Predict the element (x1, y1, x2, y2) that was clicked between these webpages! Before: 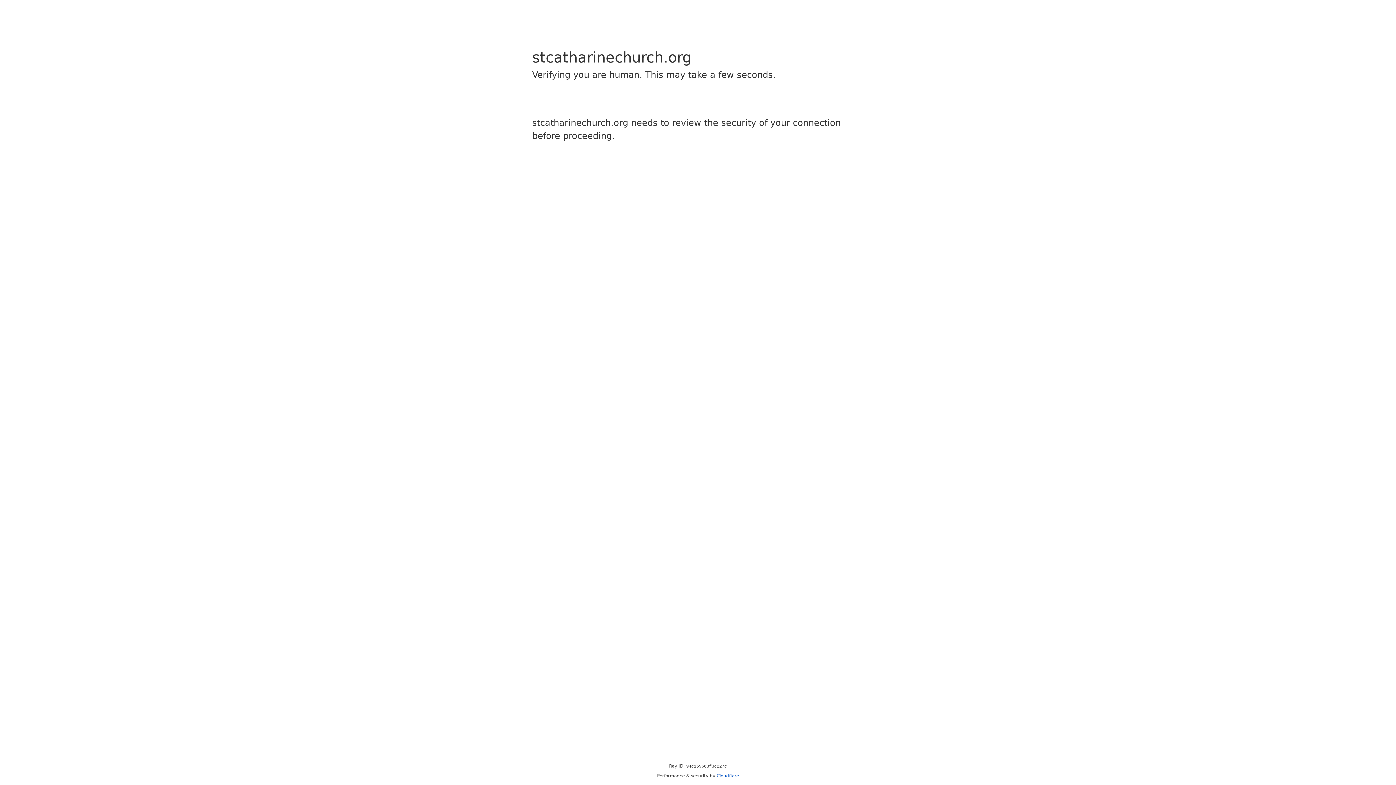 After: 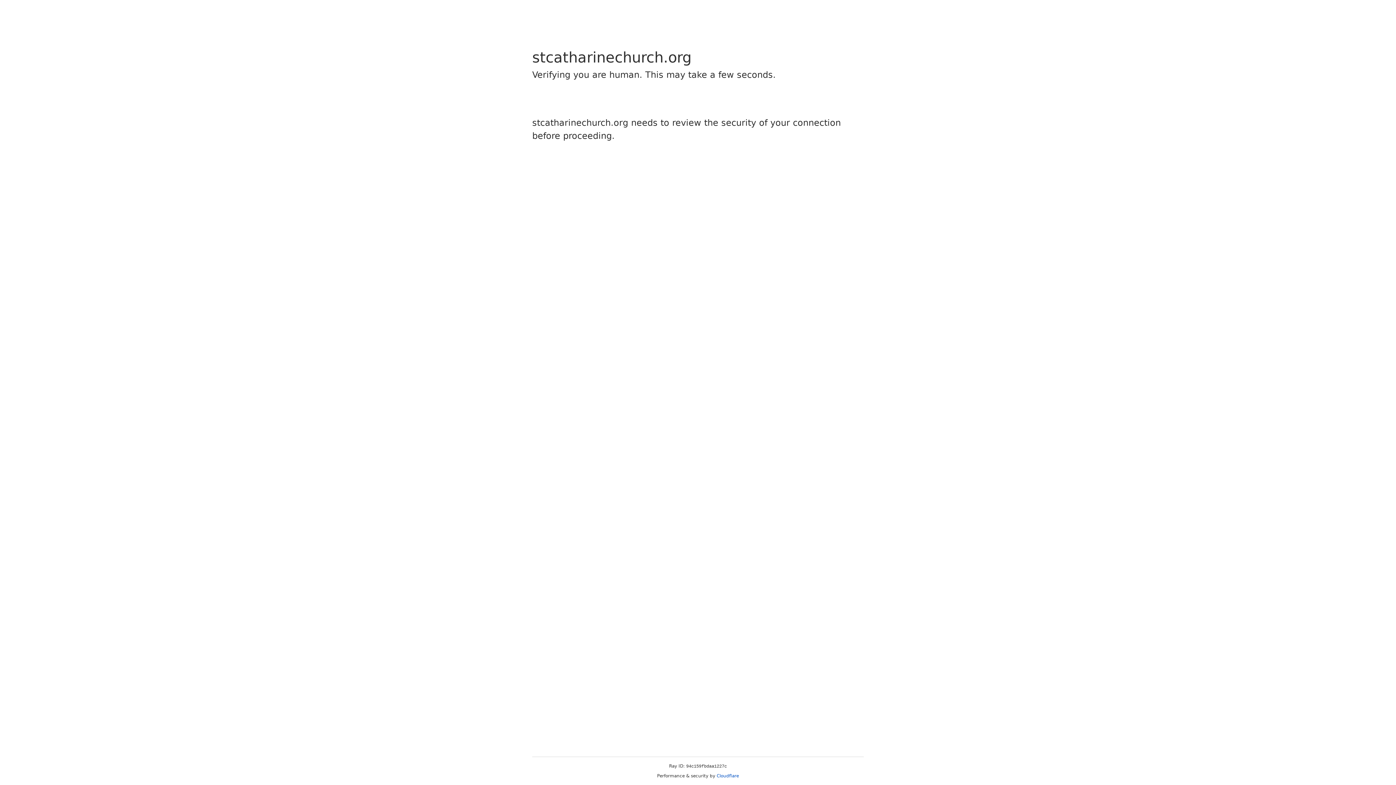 Action: bbox: (716, 773, 739, 778) label: Cloudflare